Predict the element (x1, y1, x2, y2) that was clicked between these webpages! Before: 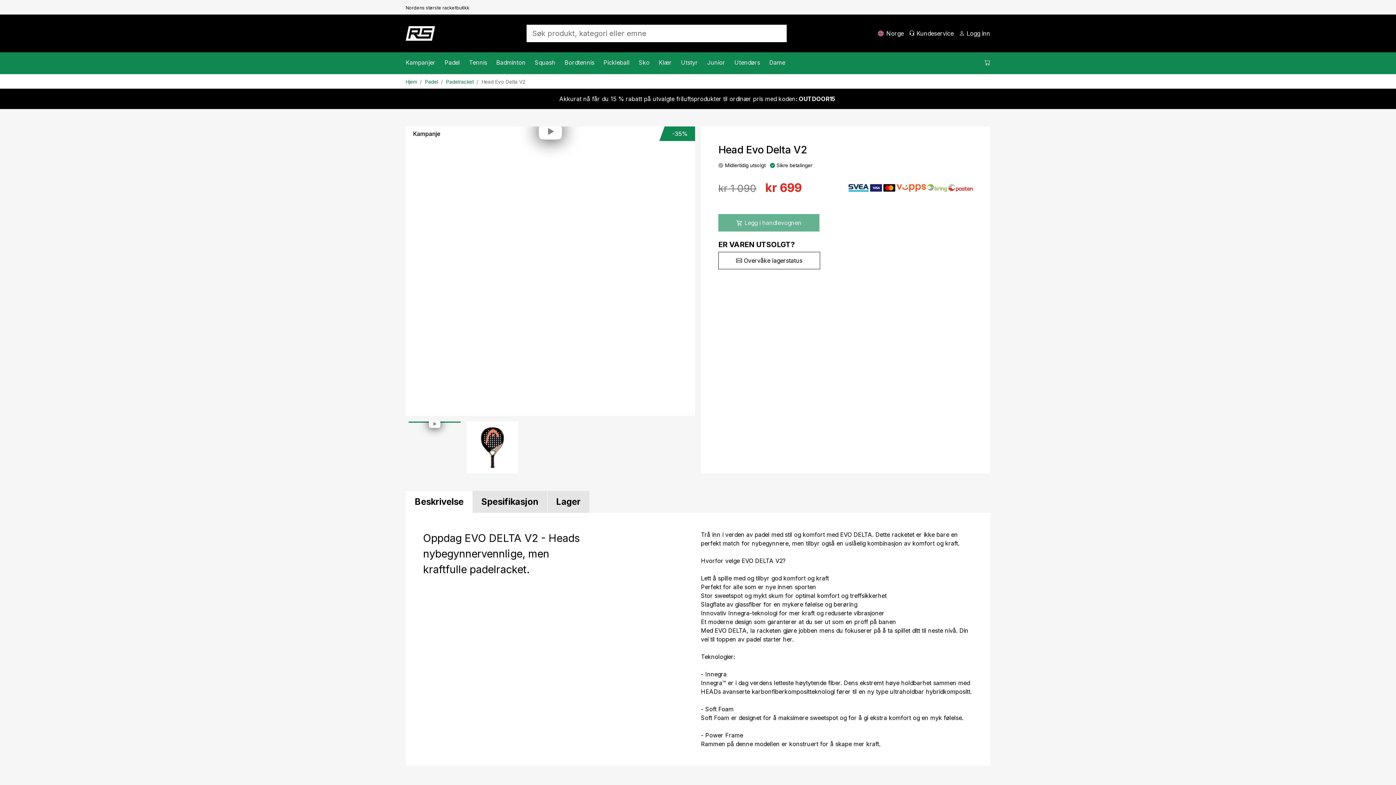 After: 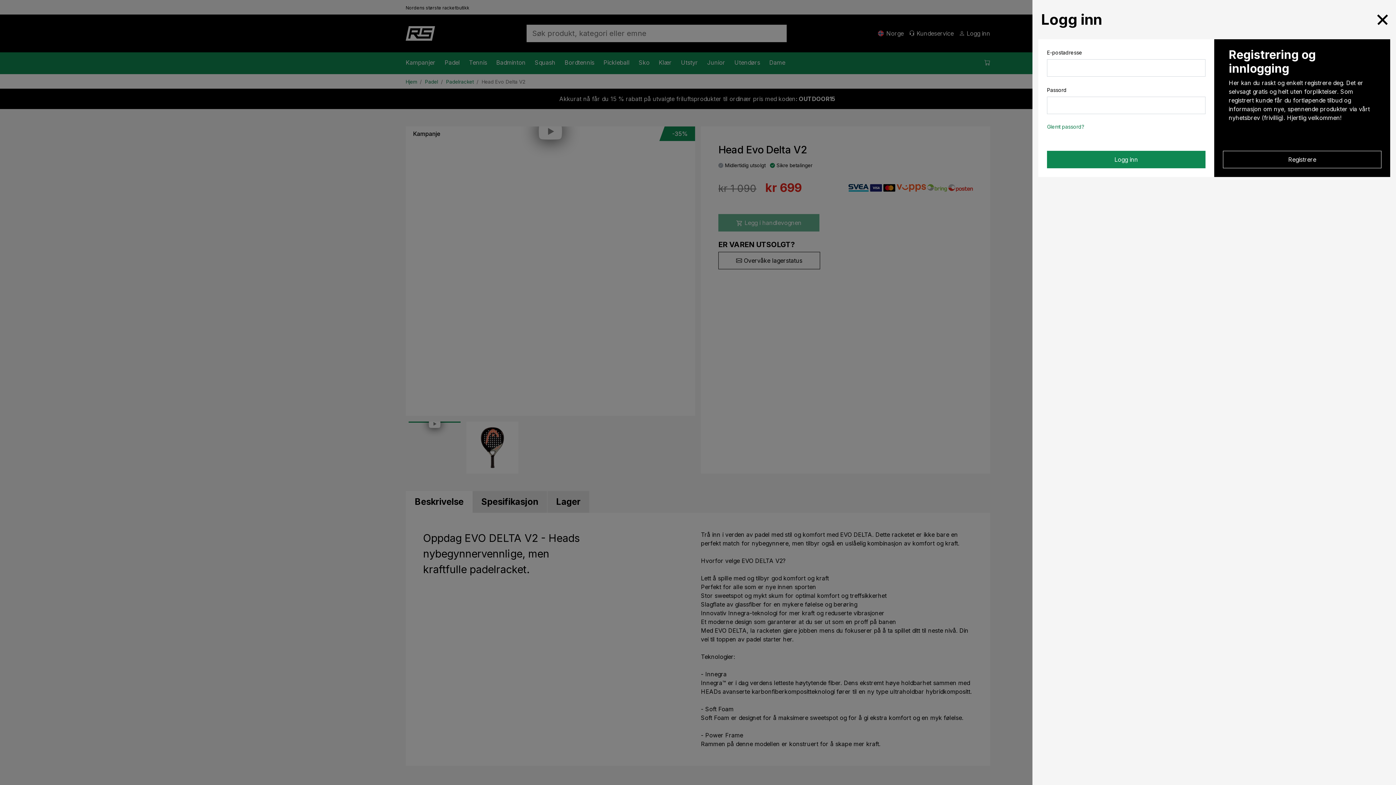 Action: bbox: (959, 29, 990, 37) label: Logg inn
